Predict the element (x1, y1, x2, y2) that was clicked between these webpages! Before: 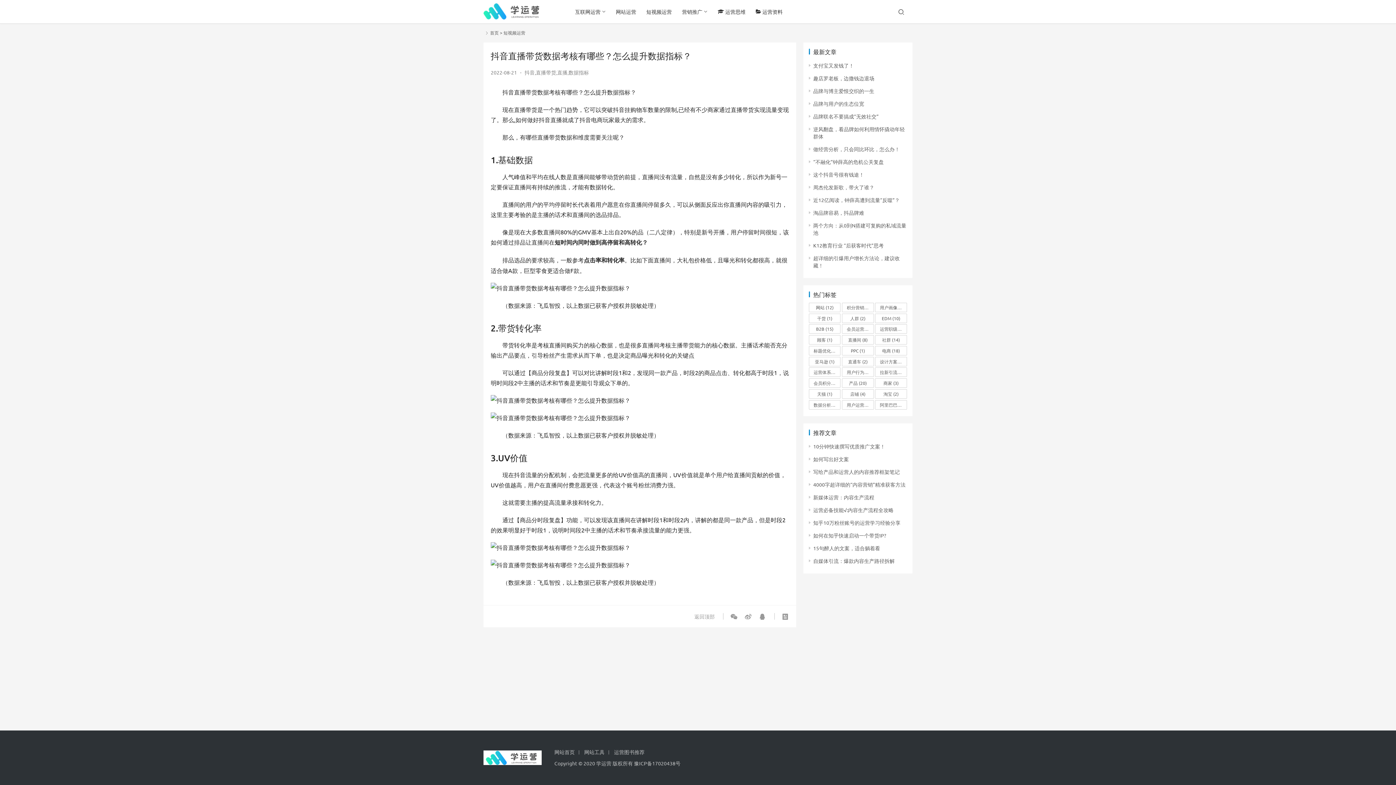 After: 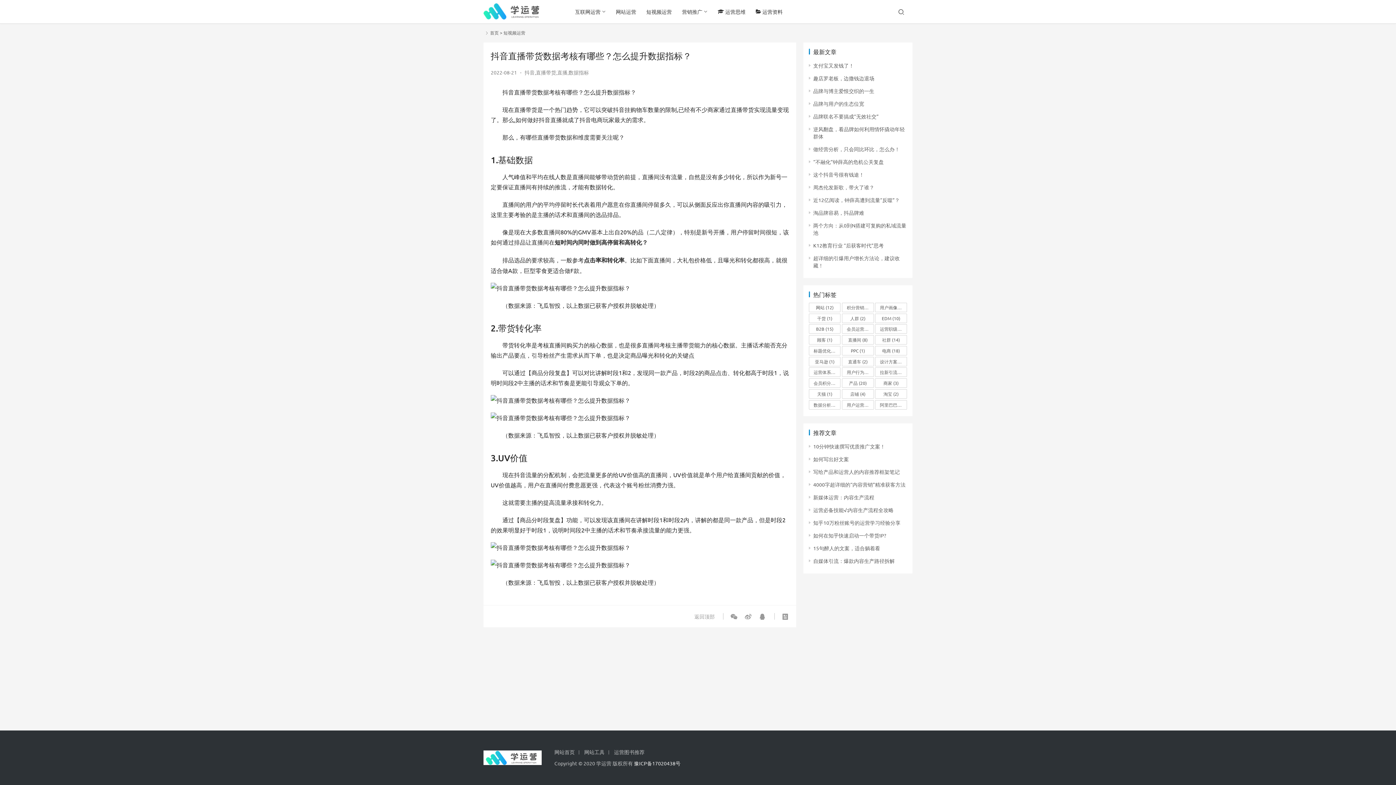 Action: label: 豫ICP备17020438号 bbox: (634, 760, 680, 766)